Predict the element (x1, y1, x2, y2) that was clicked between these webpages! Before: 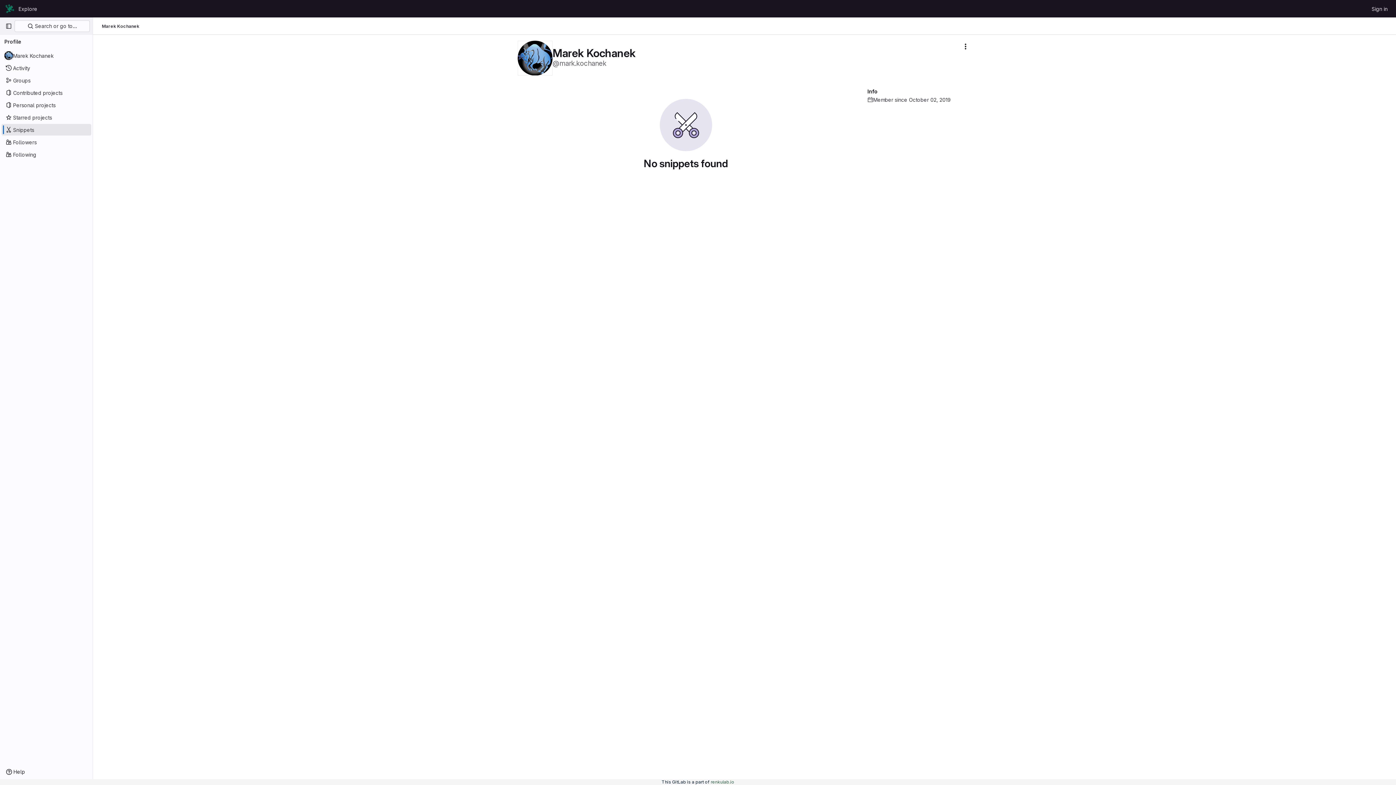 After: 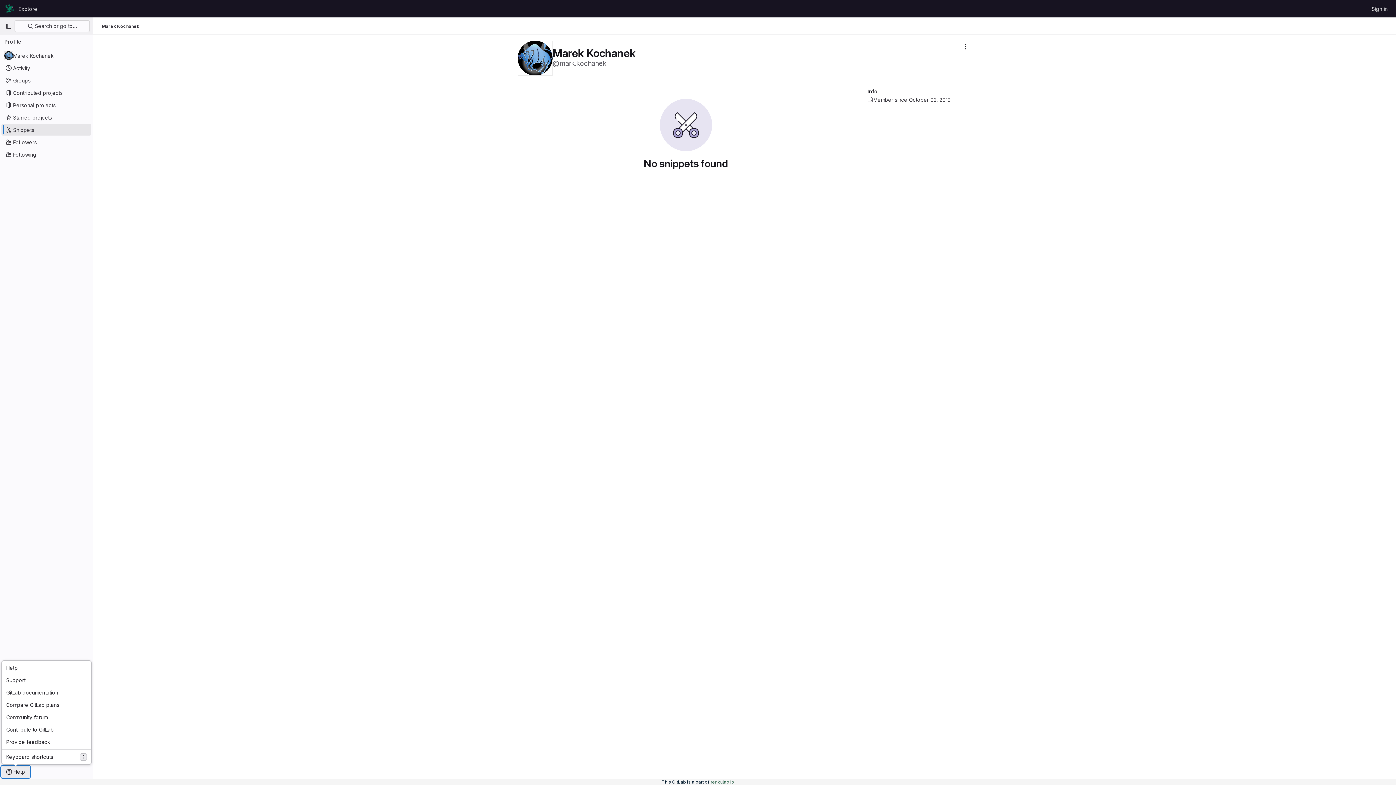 Action: bbox: (1, 766, 29, 778) label: Help